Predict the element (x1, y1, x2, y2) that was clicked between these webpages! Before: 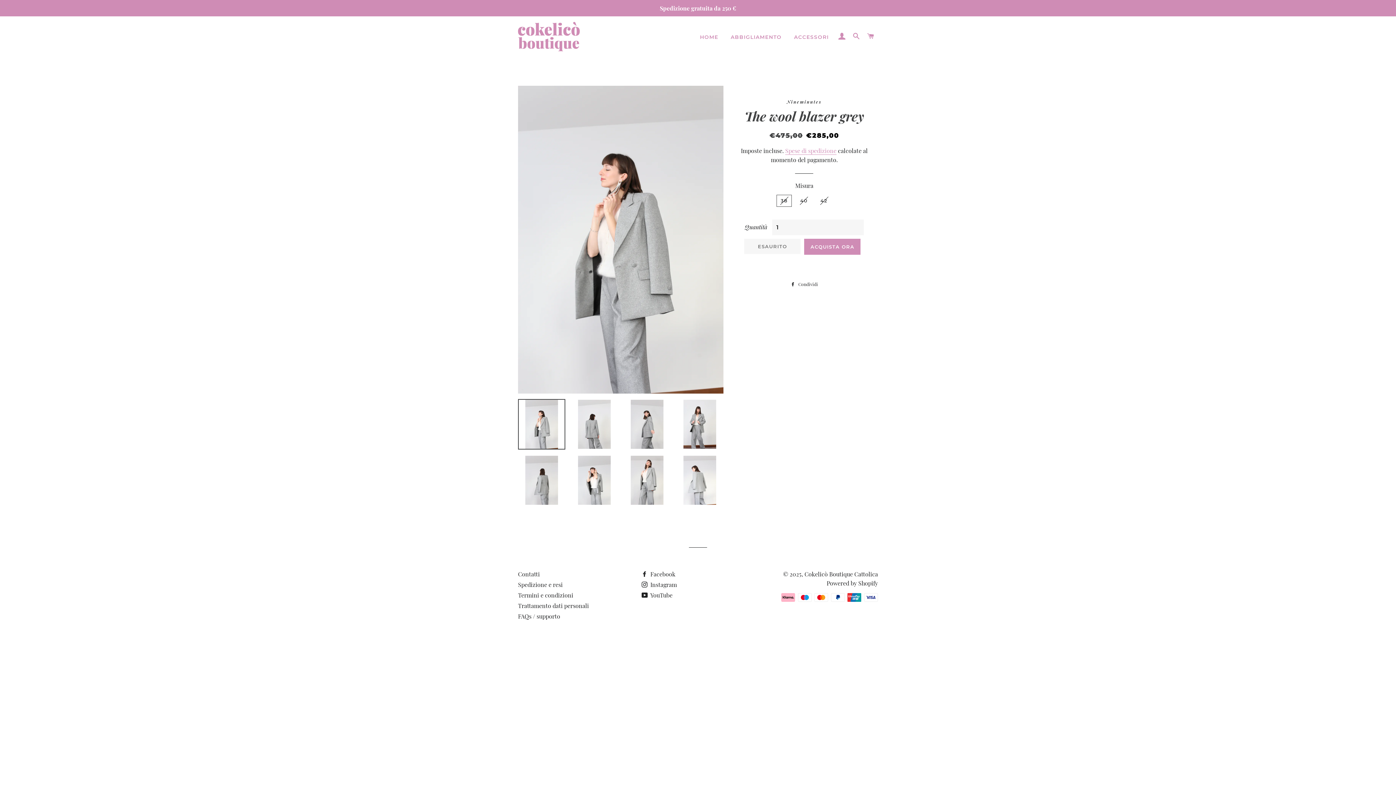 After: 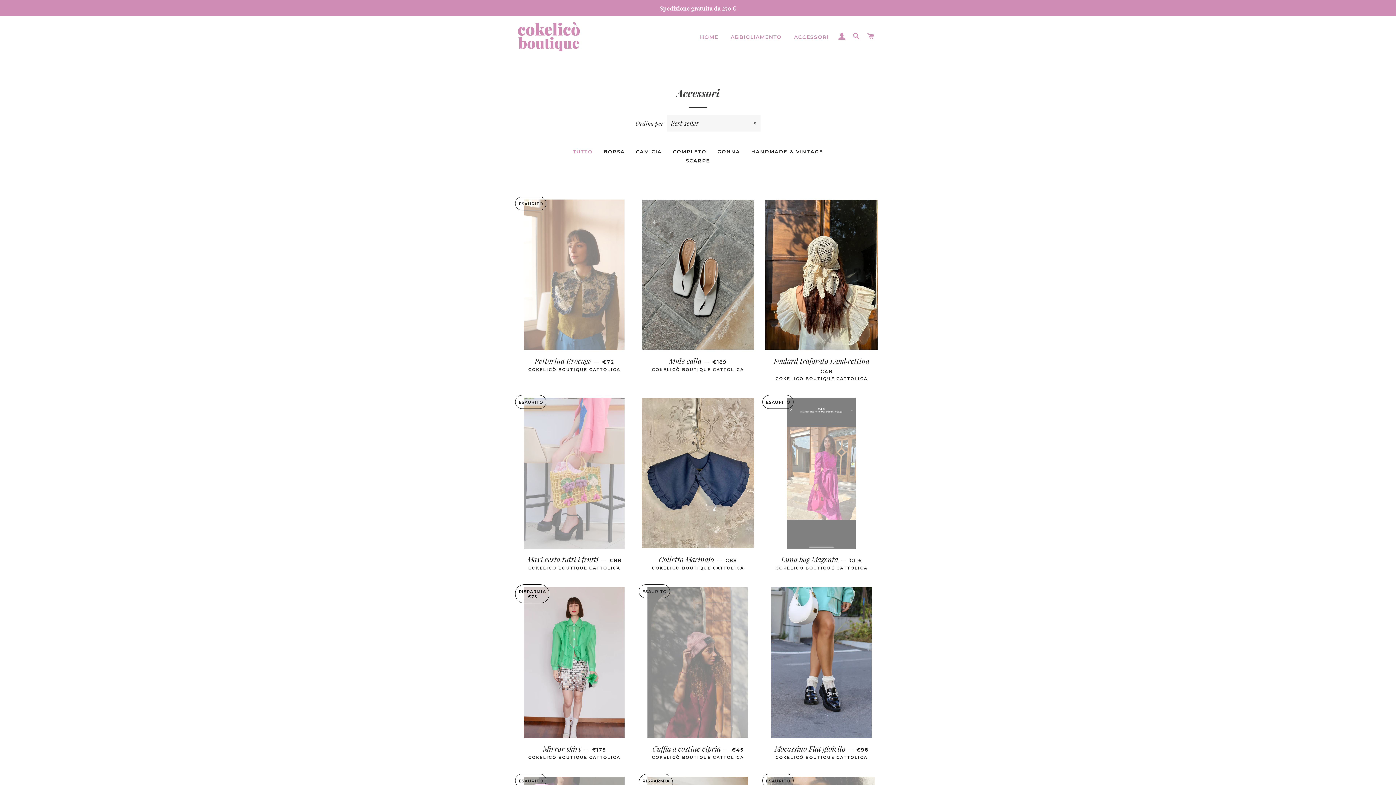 Action: label: ACCESSORI bbox: (788, 28, 834, 46)